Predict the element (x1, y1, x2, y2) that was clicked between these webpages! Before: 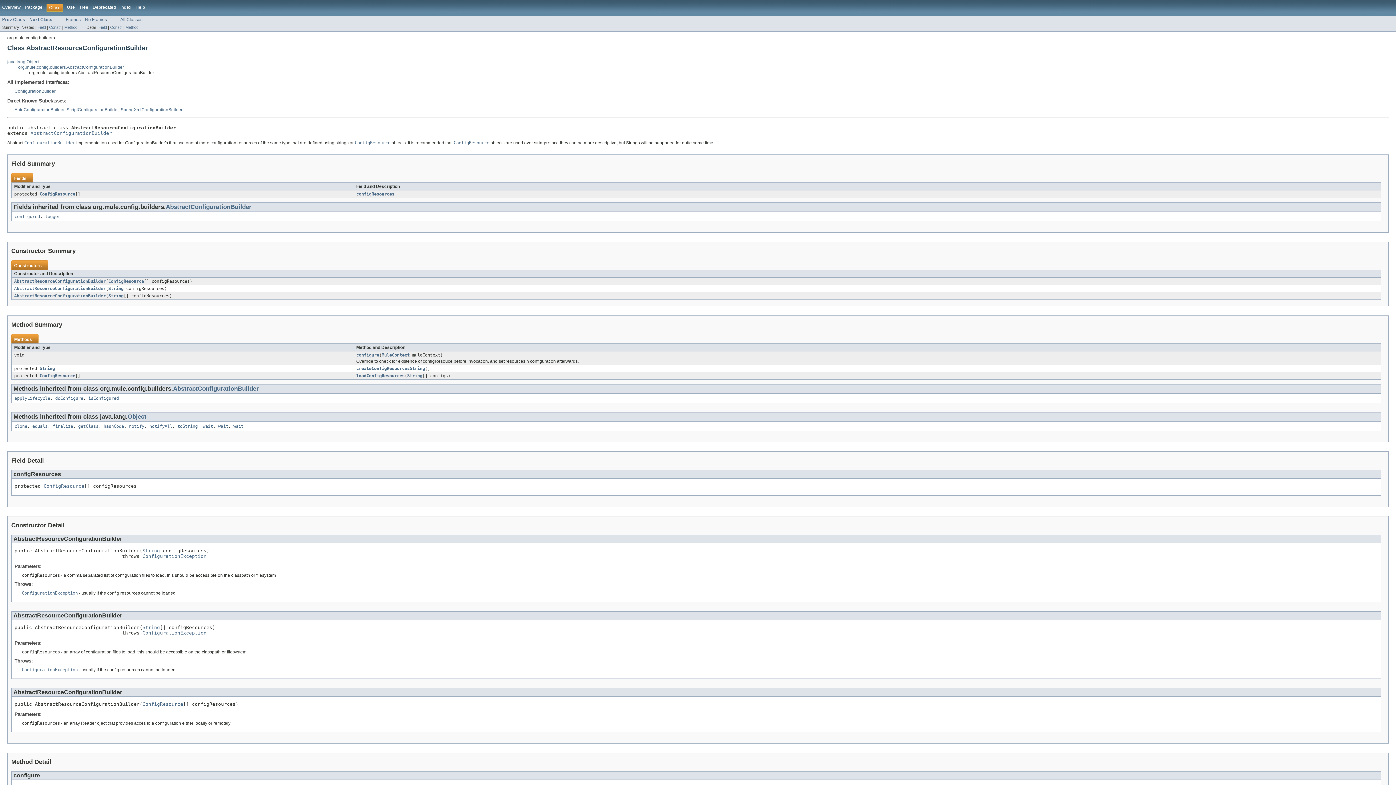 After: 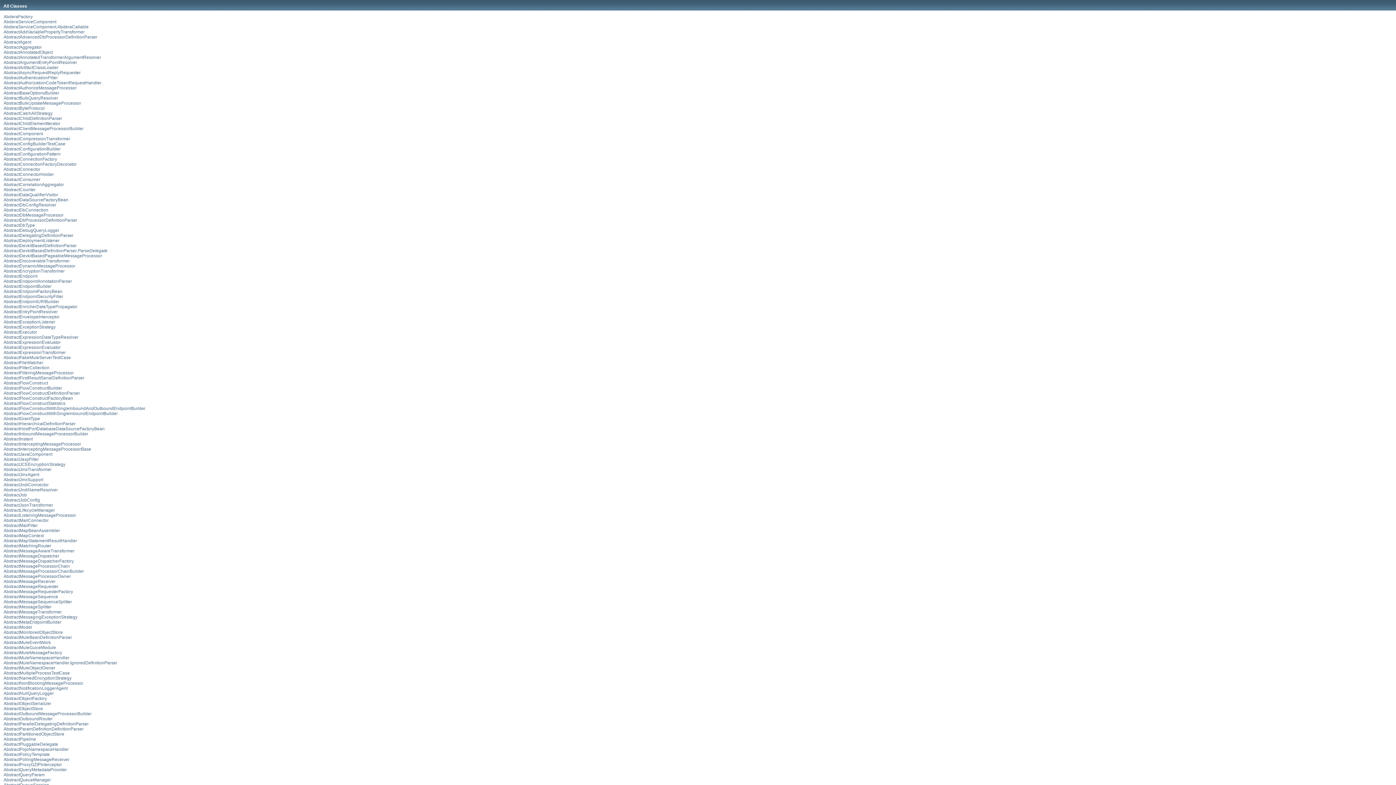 Action: bbox: (120, 17, 142, 22) label: All Classes